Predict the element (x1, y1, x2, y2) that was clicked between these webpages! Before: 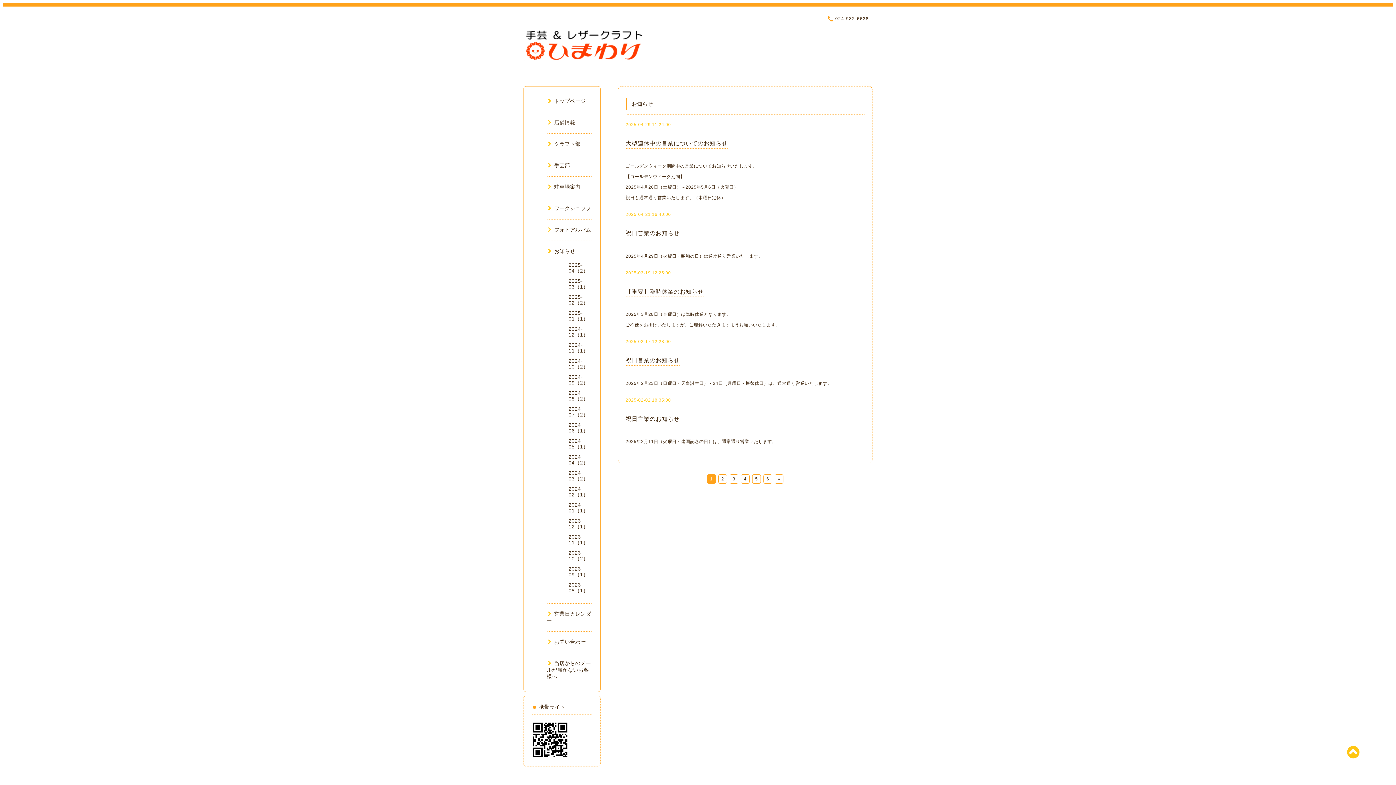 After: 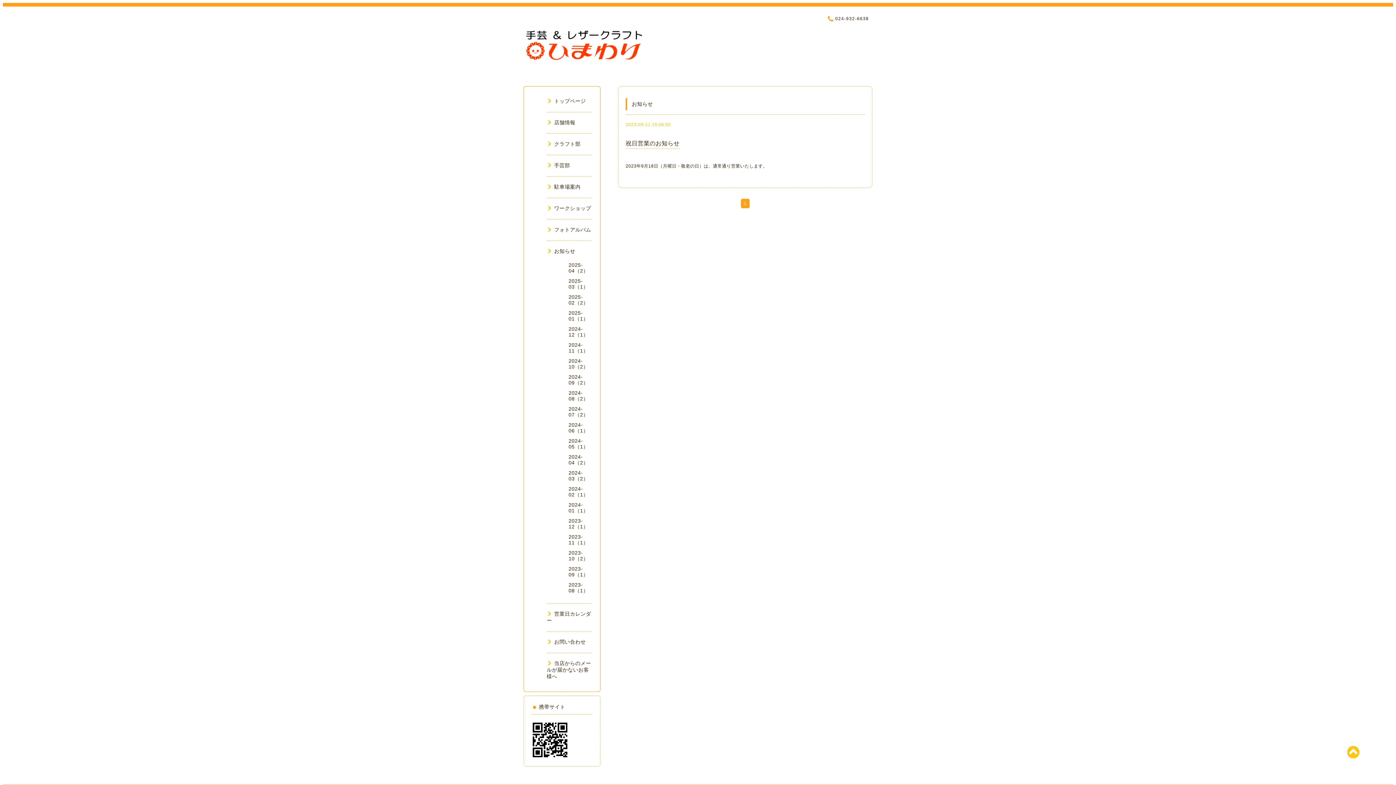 Action: bbox: (568, 566, 588, 577) label: 2023-09（1）